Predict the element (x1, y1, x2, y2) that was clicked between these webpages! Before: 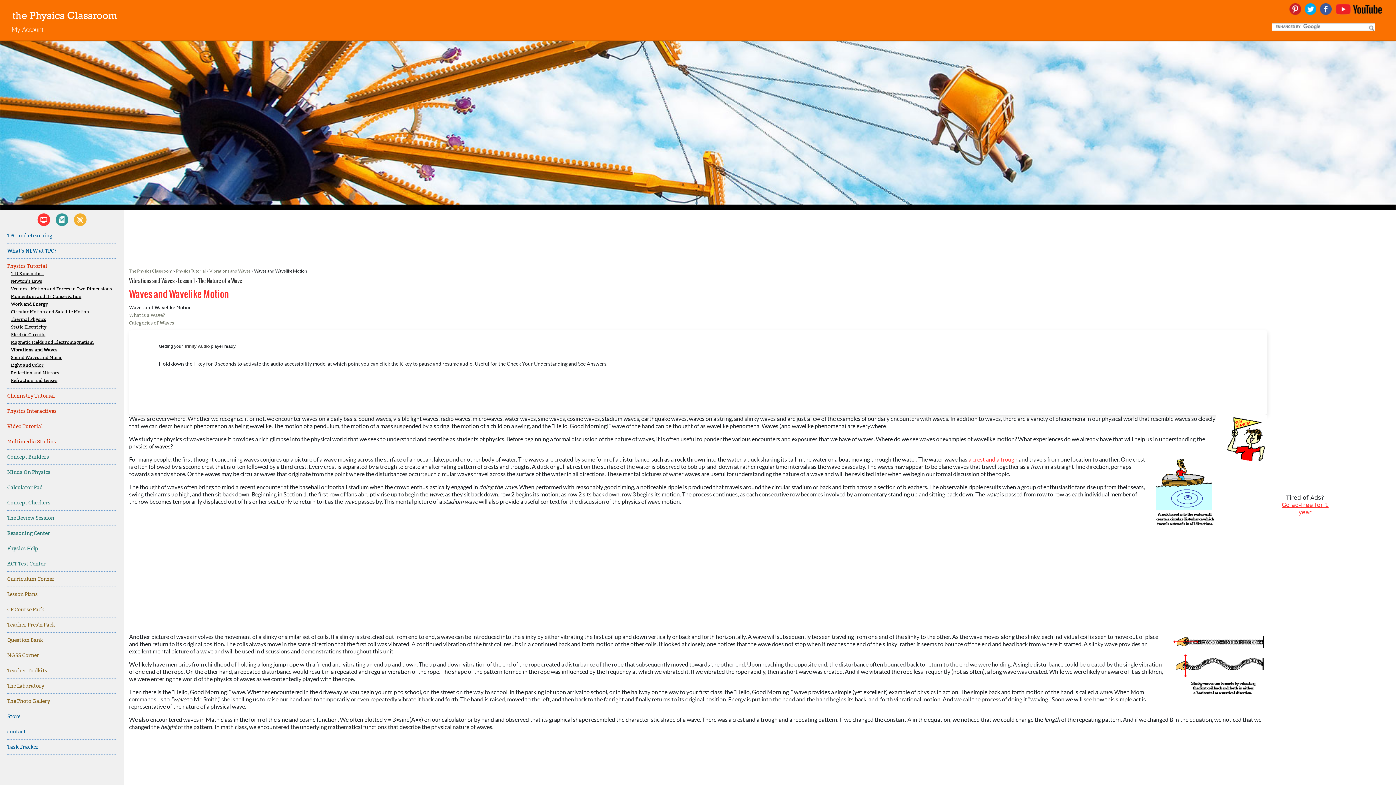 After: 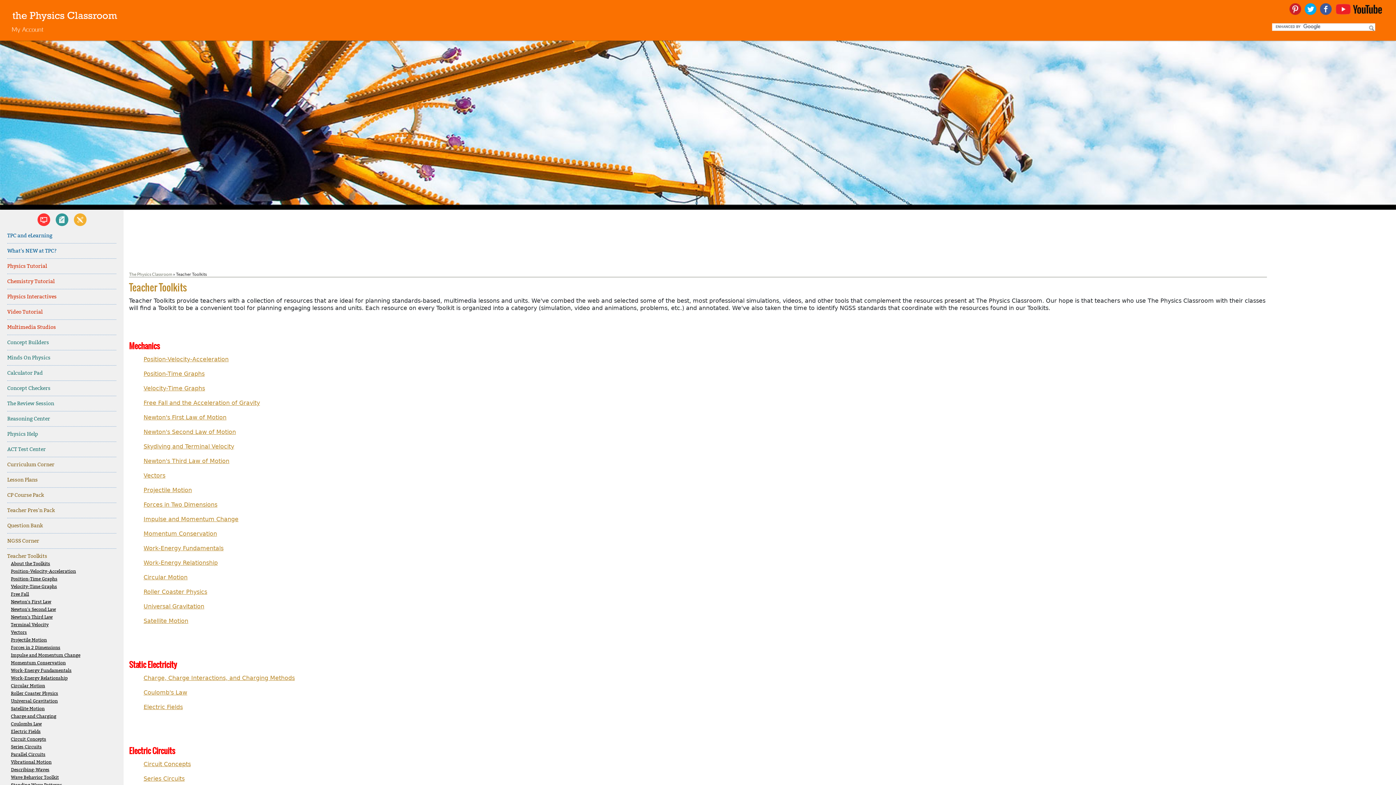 Action: bbox: (7, 663, 116, 678) label: Teacher Toolkits